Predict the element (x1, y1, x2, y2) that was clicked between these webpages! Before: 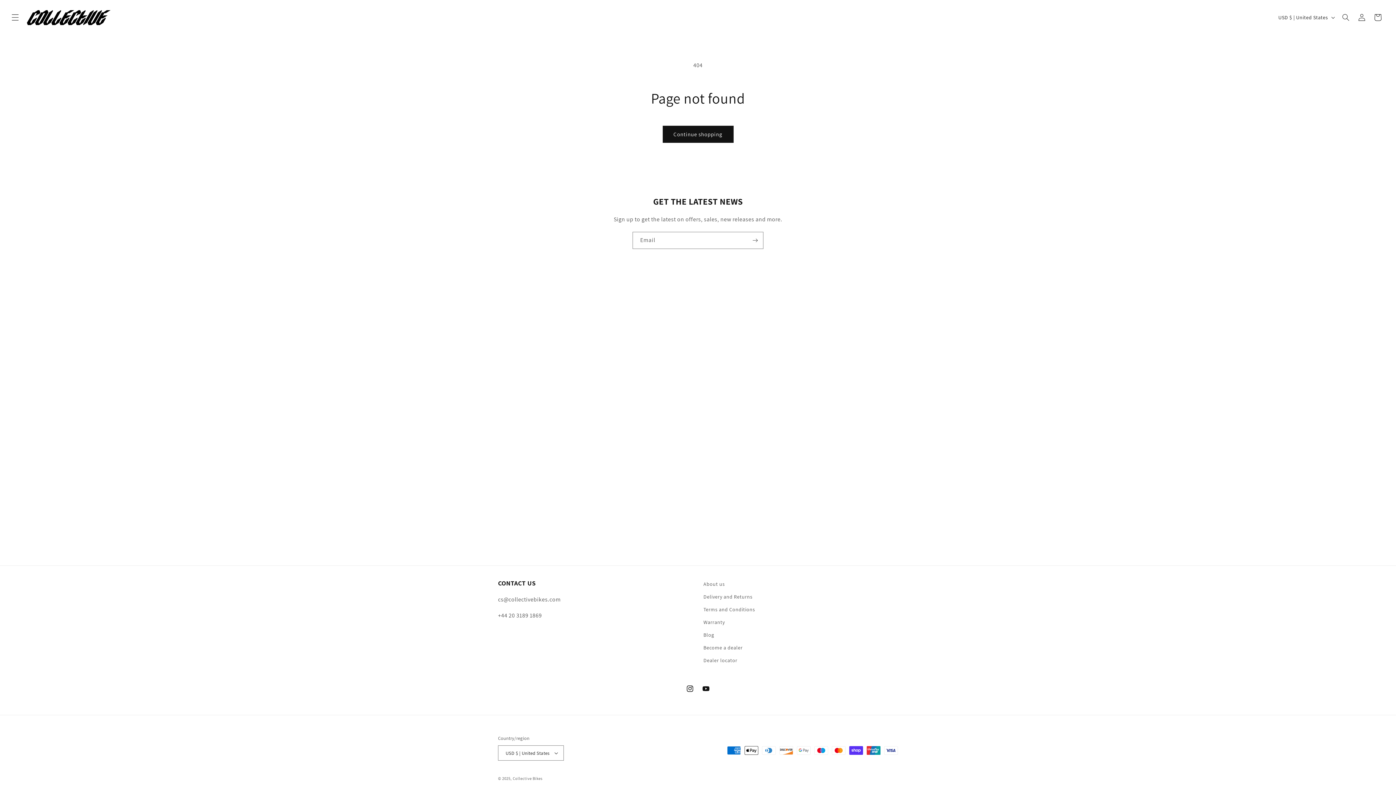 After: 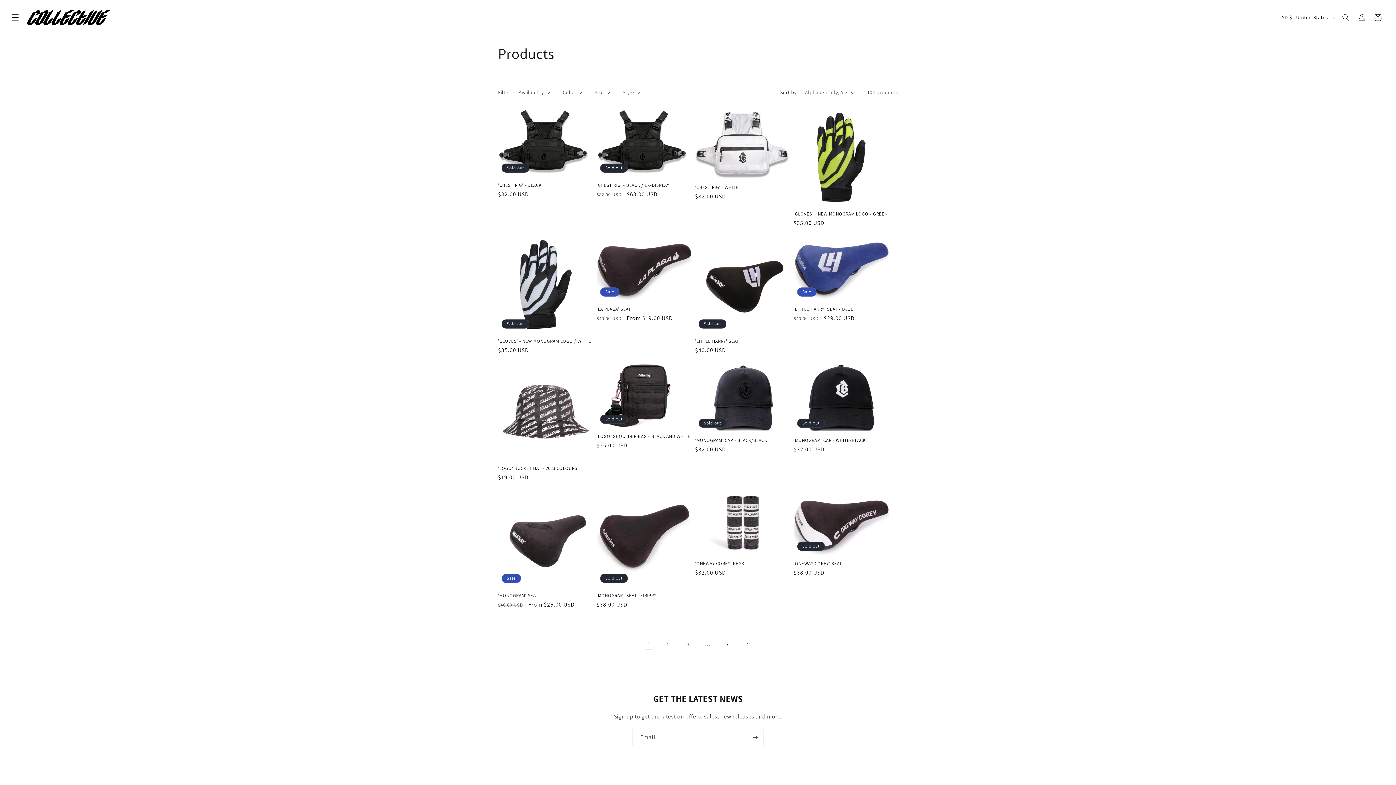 Action: bbox: (662, 125, 733, 142) label: Continue shopping